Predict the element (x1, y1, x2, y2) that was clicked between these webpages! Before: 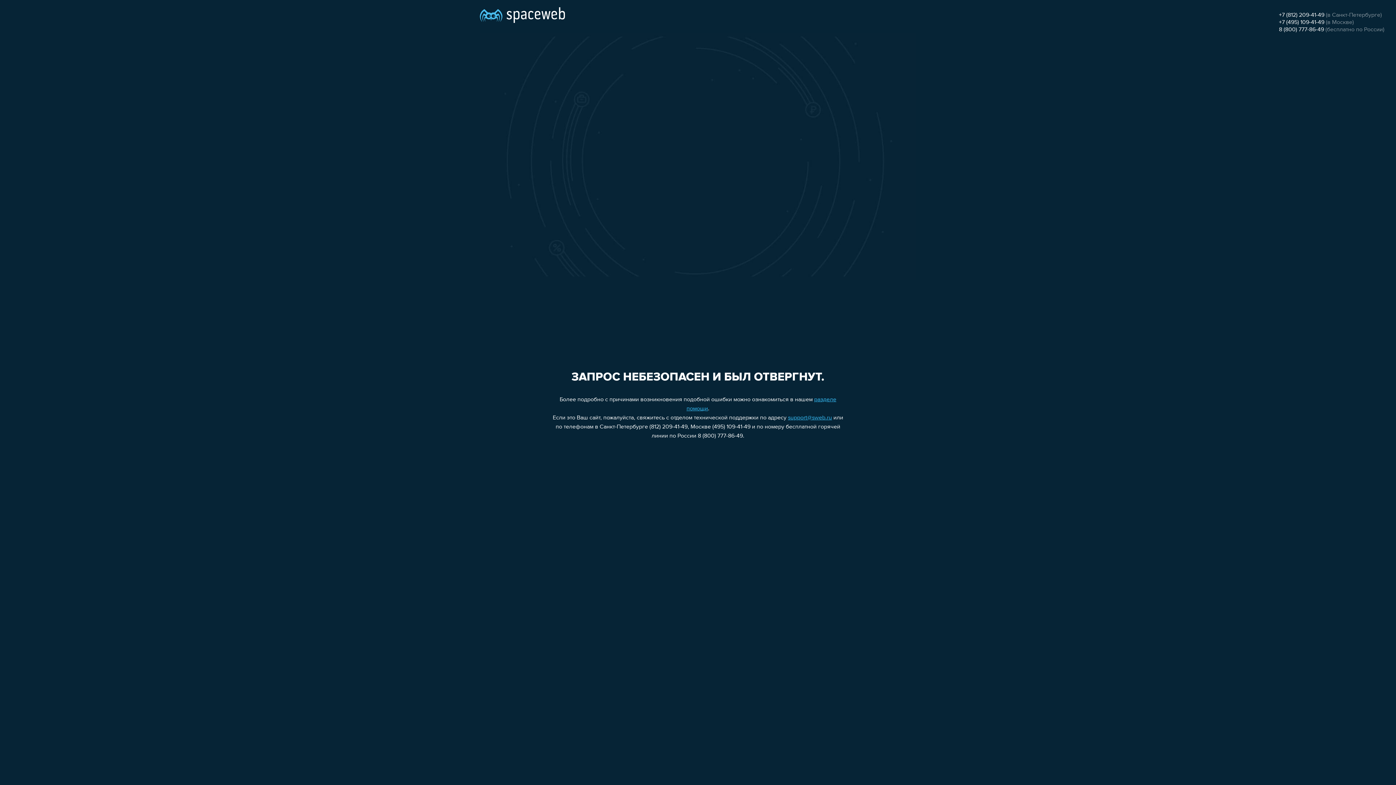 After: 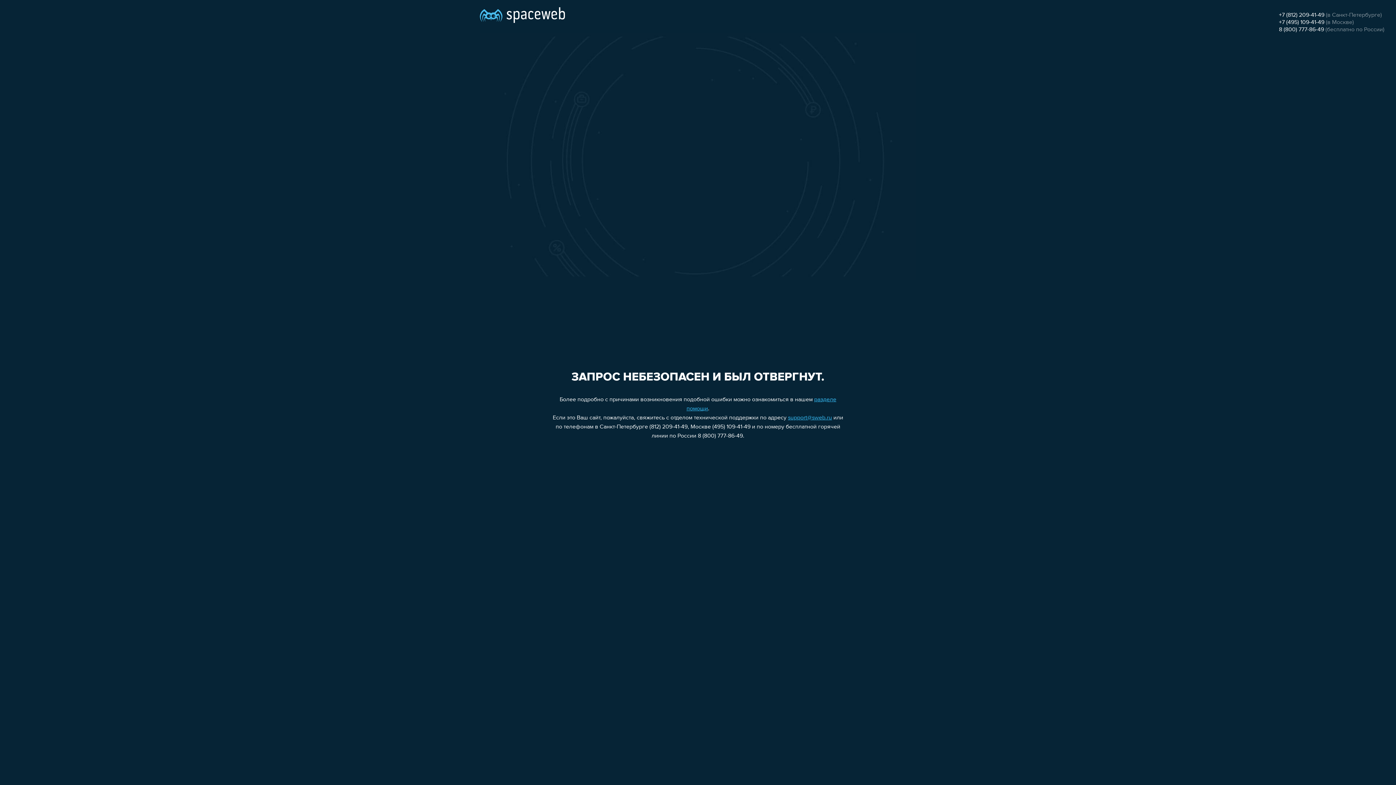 Action: bbox: (1279, 26, 1324, 32) label: 8 (800) 777-86-49